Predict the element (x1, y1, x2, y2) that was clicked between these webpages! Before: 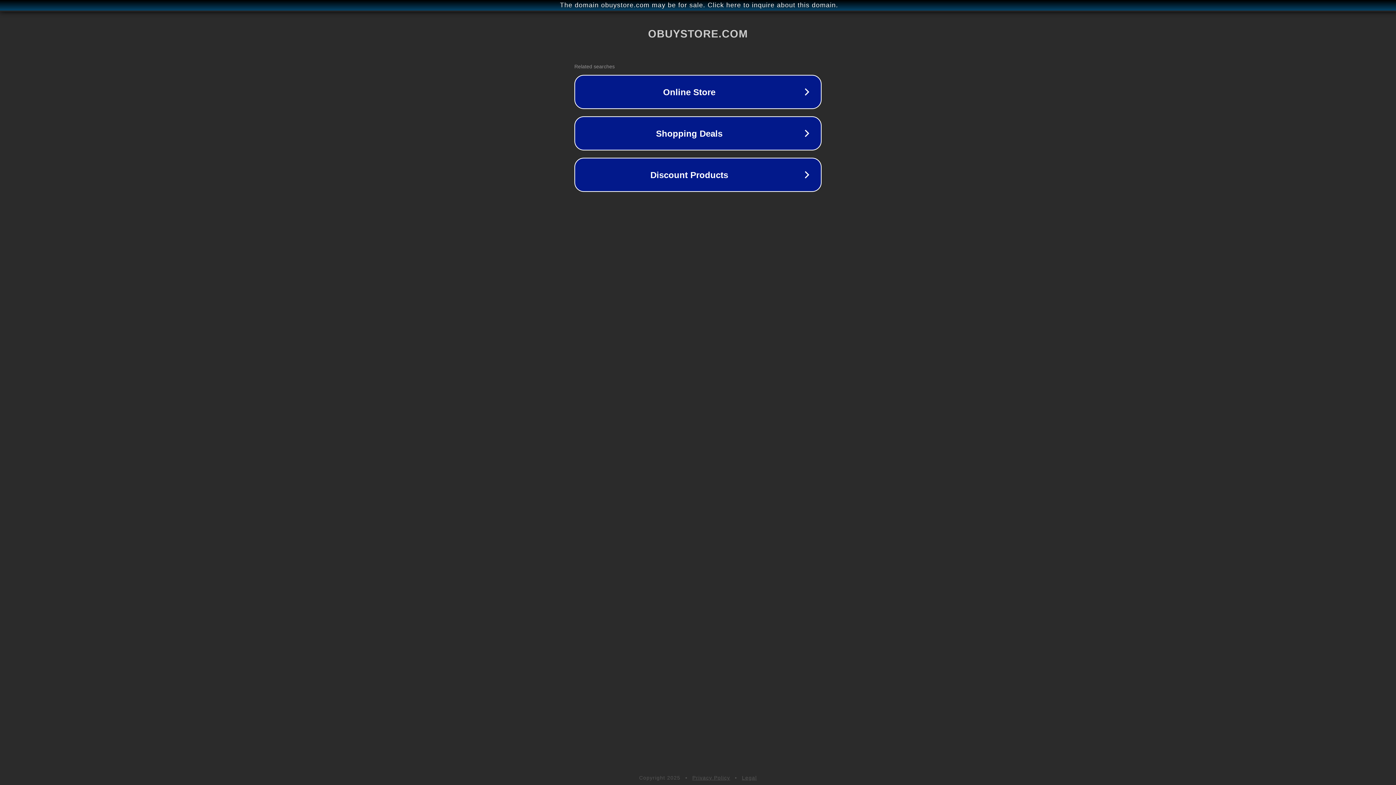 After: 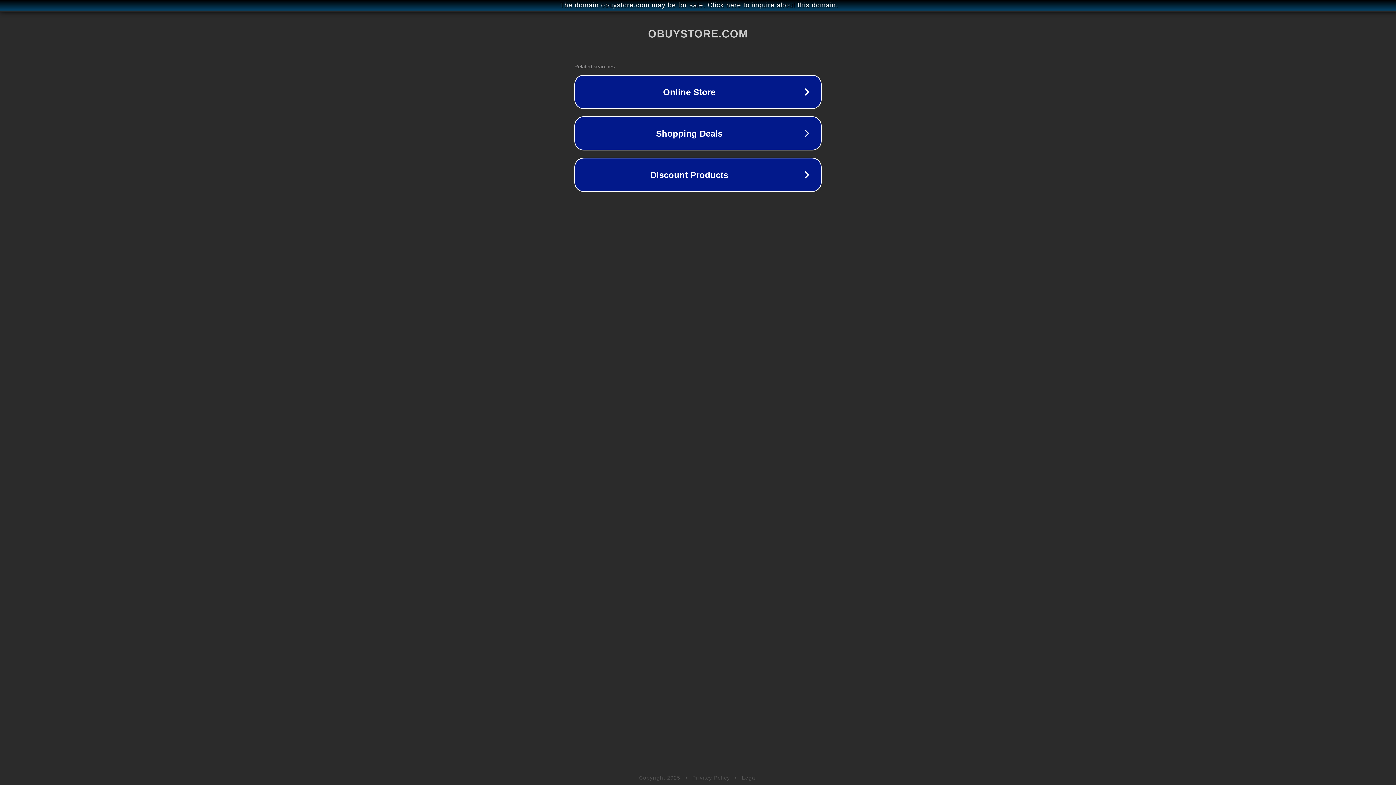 Action: label: Privacy Policy bbox: (692, 775, 730, 781)